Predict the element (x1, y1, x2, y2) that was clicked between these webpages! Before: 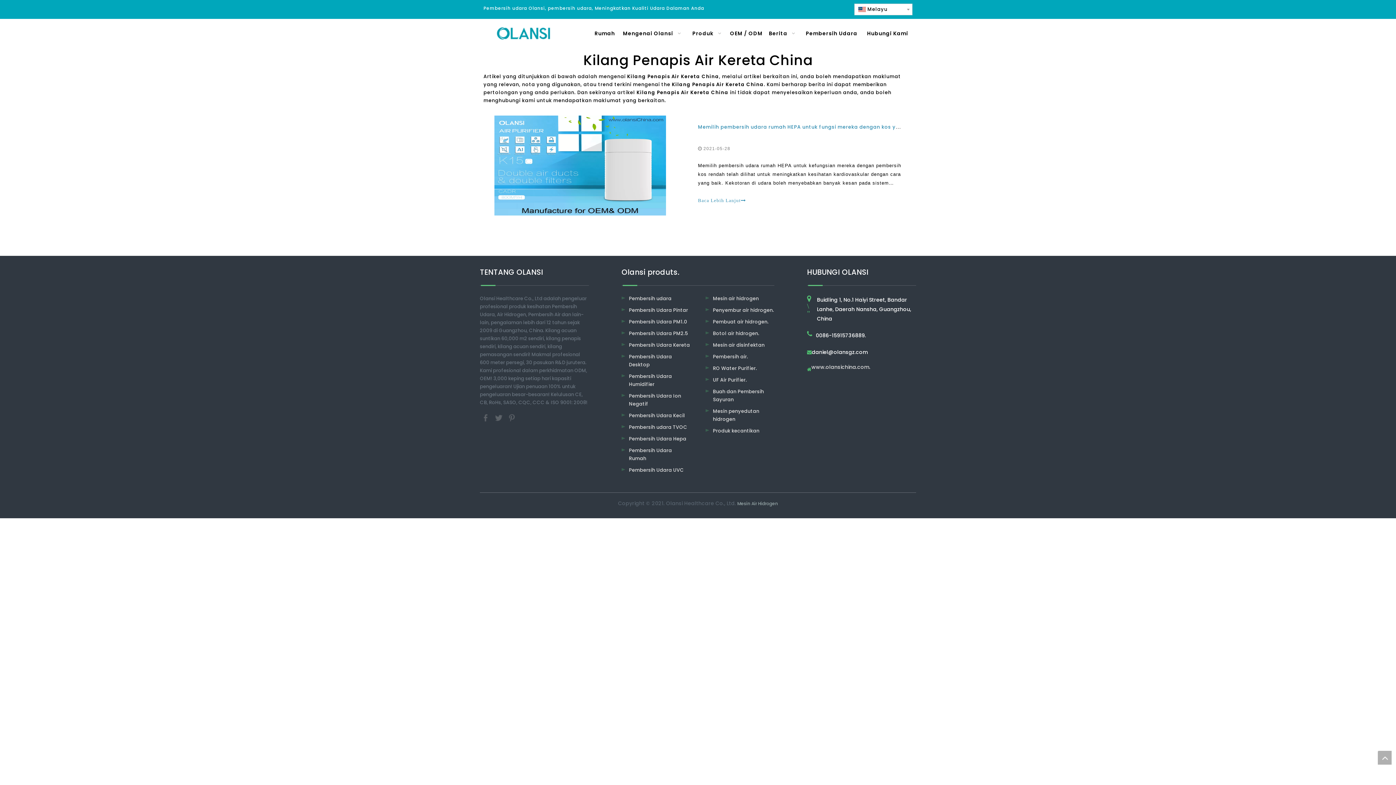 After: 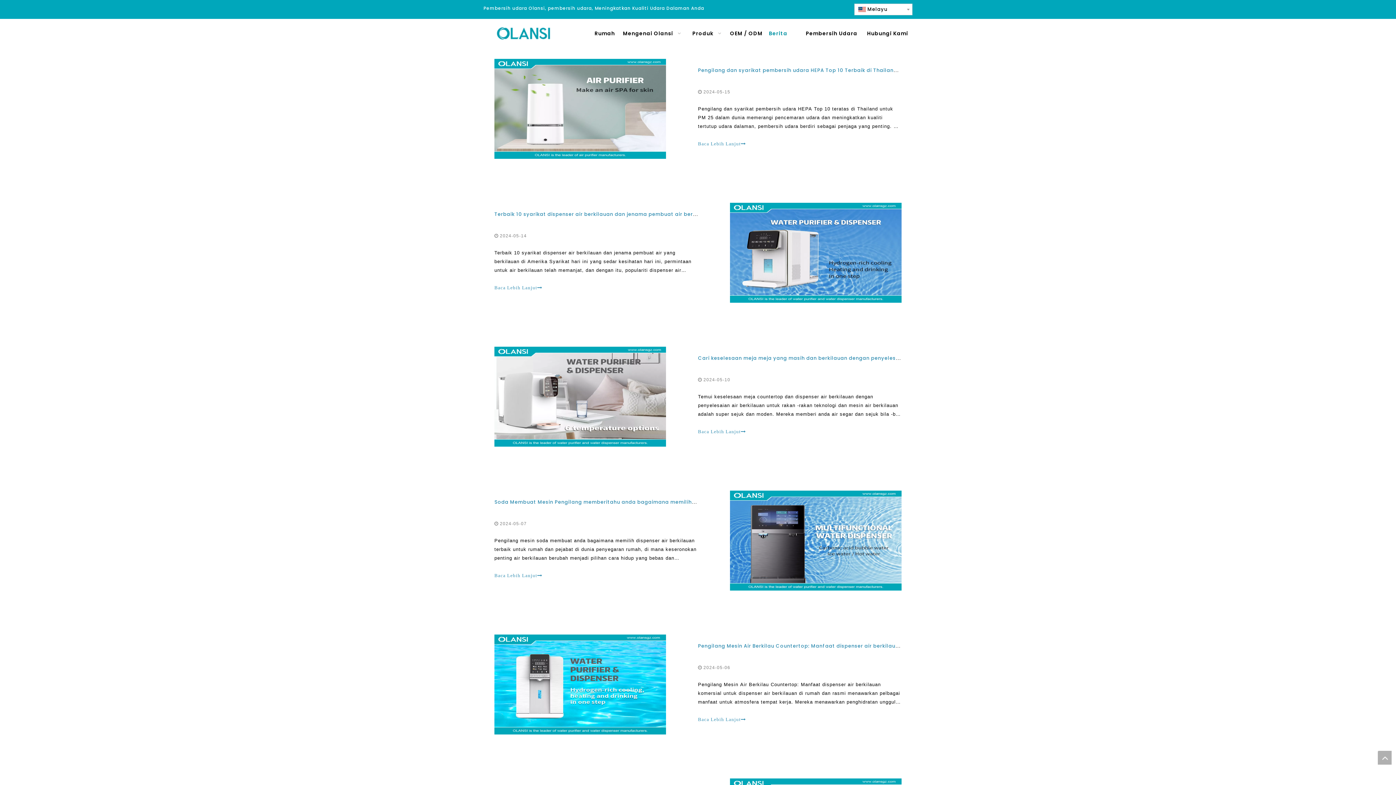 Action: label: Berita   bbox: (766, 22, 800, 44)